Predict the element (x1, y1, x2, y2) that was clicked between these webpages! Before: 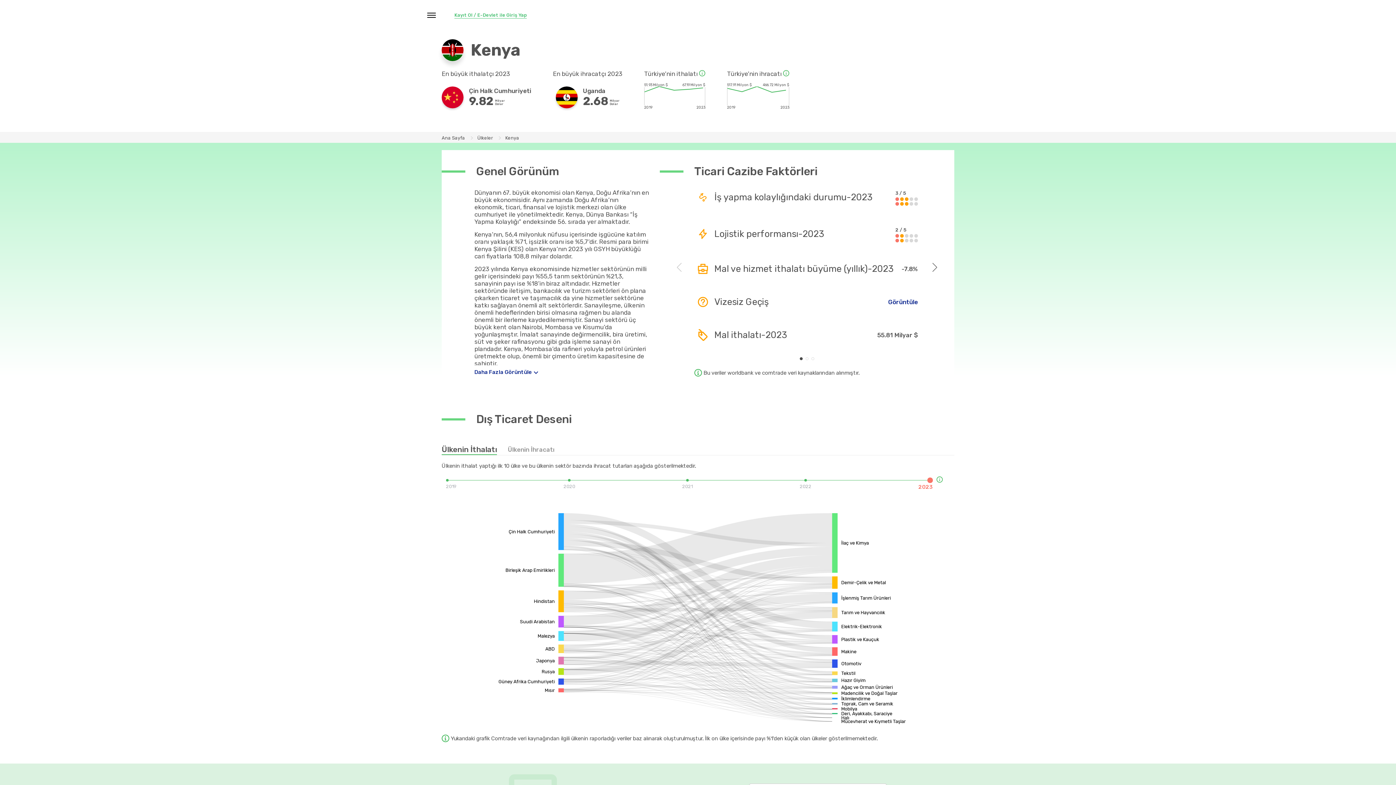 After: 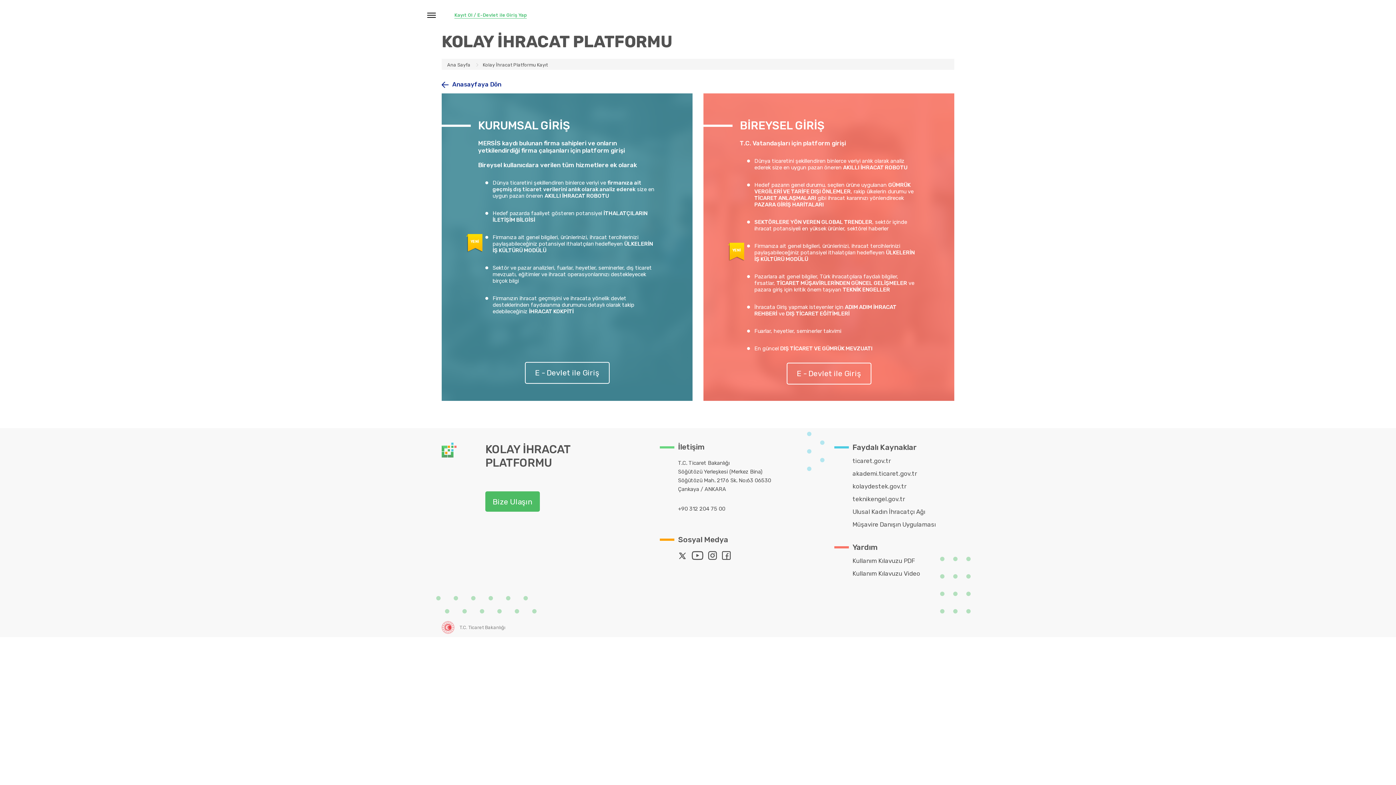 Action: bbox: (454, 12, 526, 17) label: Kayıt Ol / E-Devlet ile Giriş Yap